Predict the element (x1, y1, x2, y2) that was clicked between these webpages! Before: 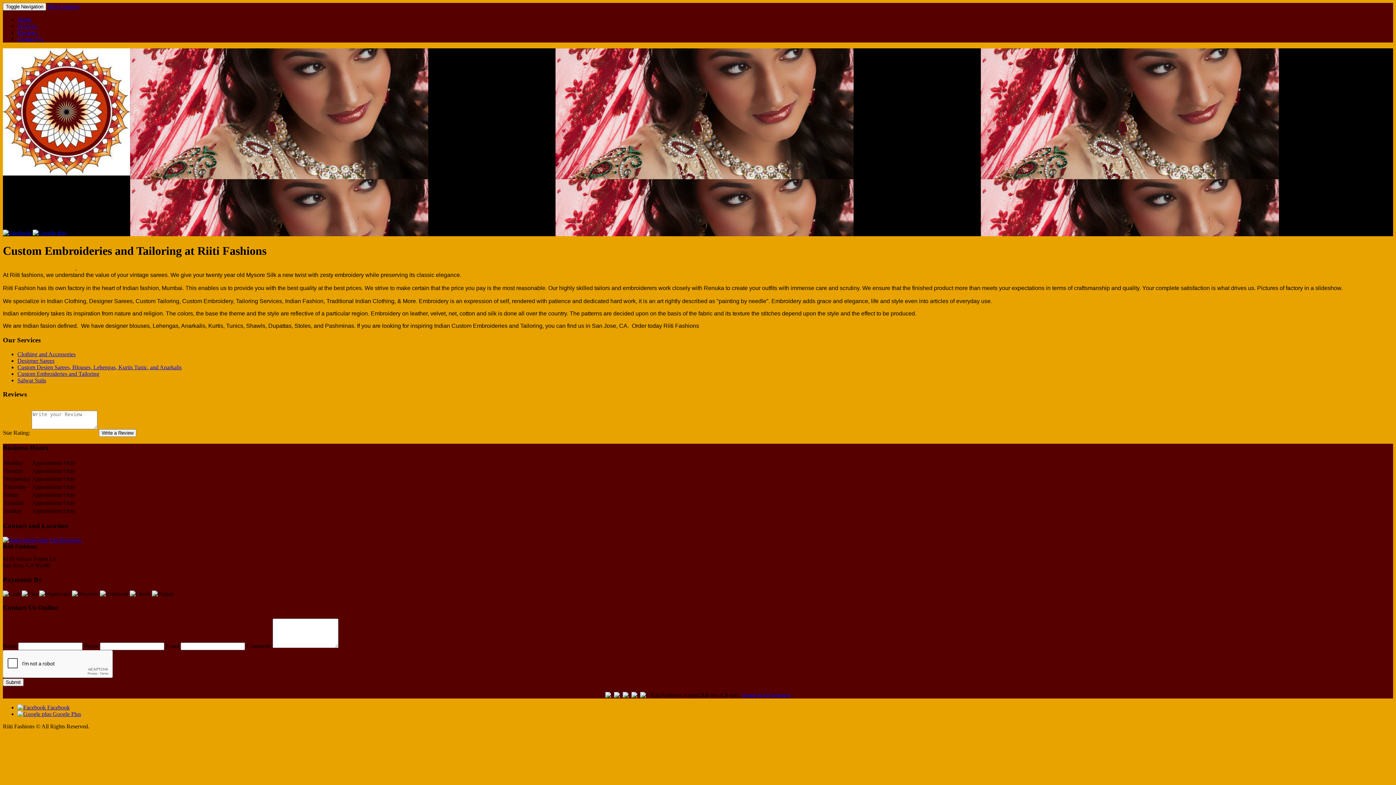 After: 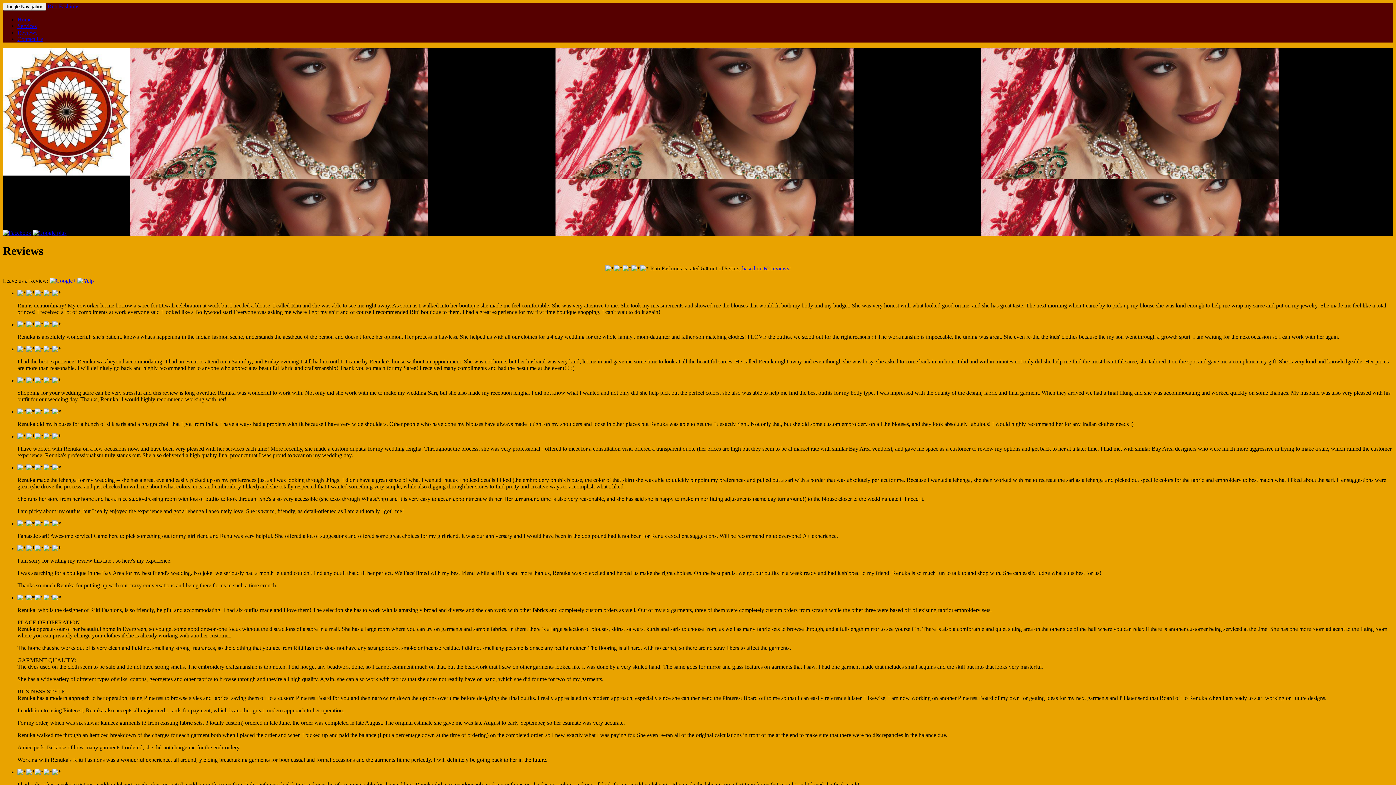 Action: bbox: (17, 29, 37, 35) label: Reviews